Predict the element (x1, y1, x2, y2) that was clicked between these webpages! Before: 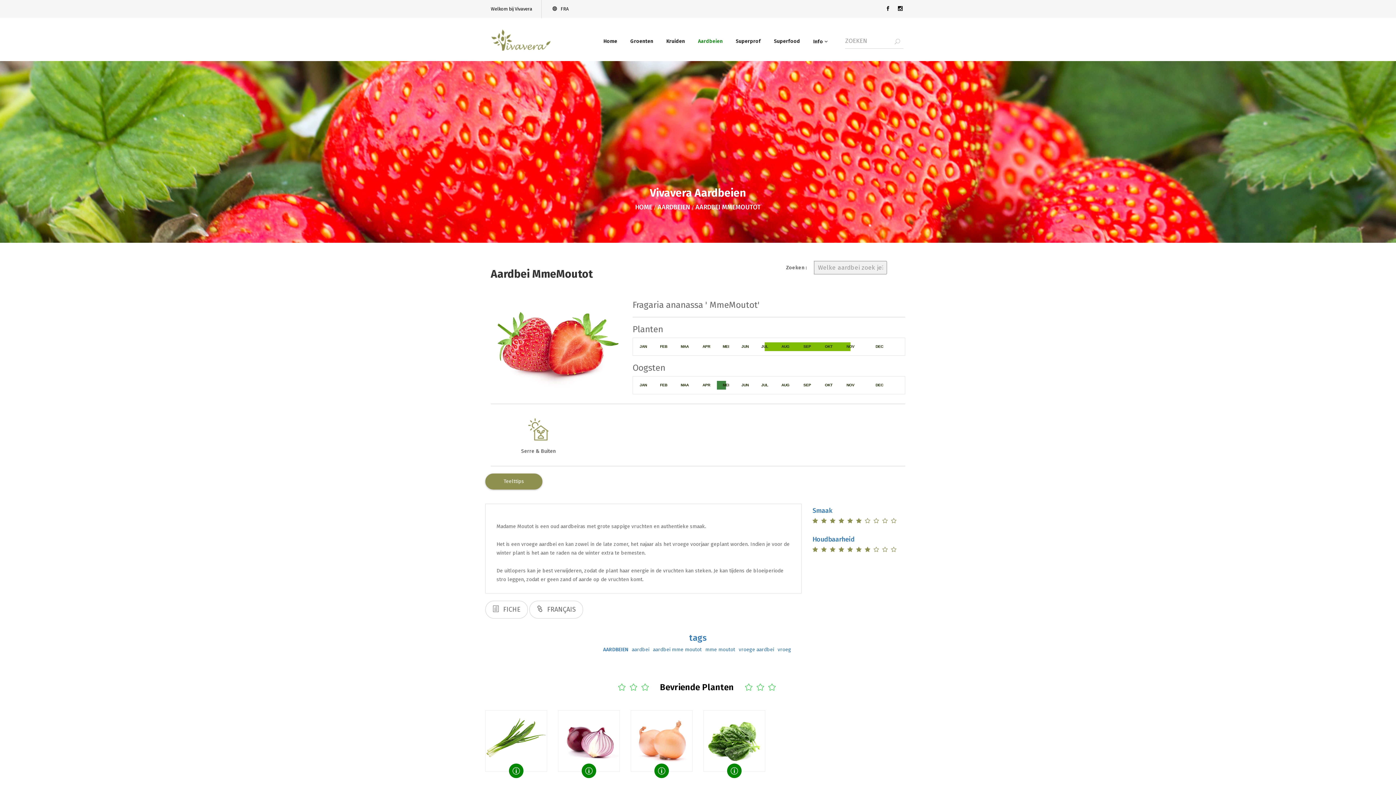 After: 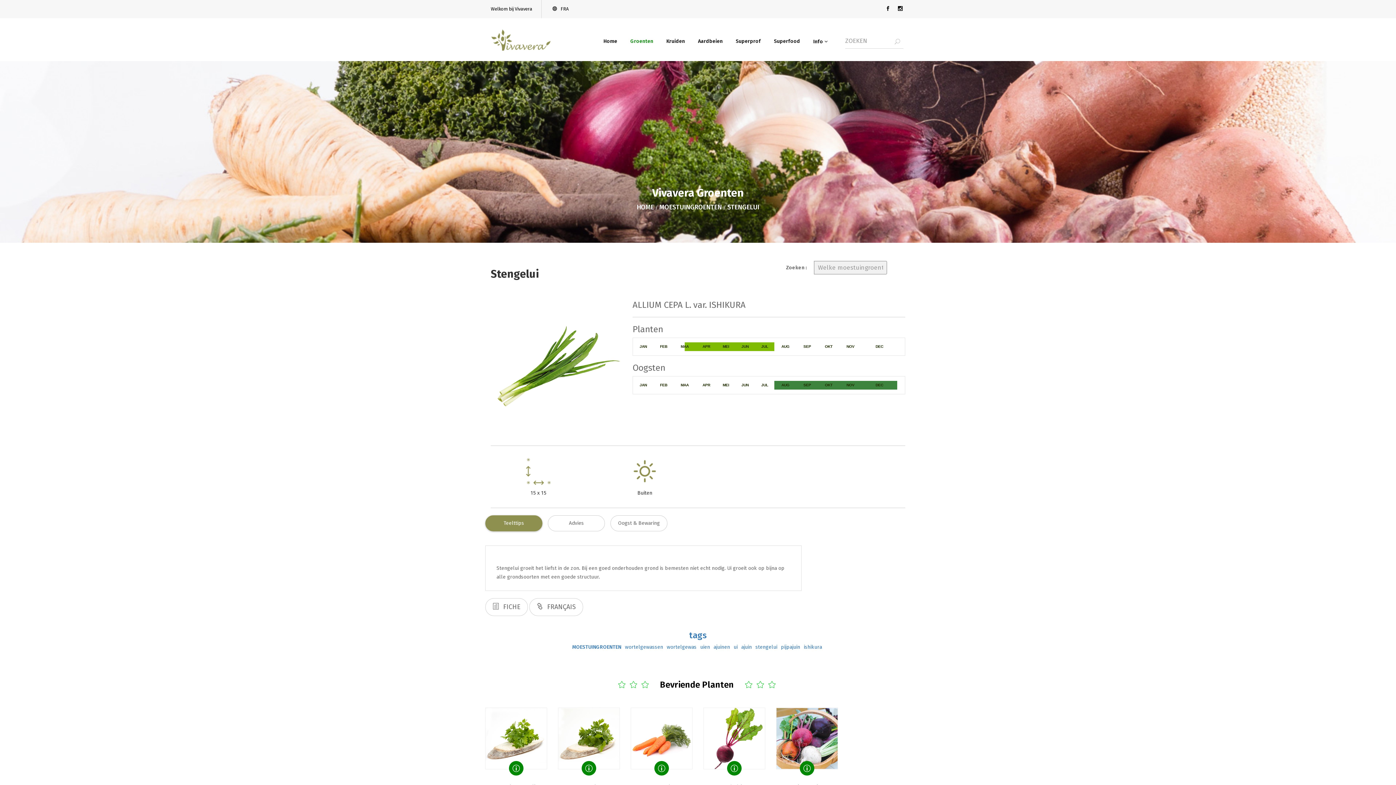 Action: bbox: (505, 769, 527, 776)